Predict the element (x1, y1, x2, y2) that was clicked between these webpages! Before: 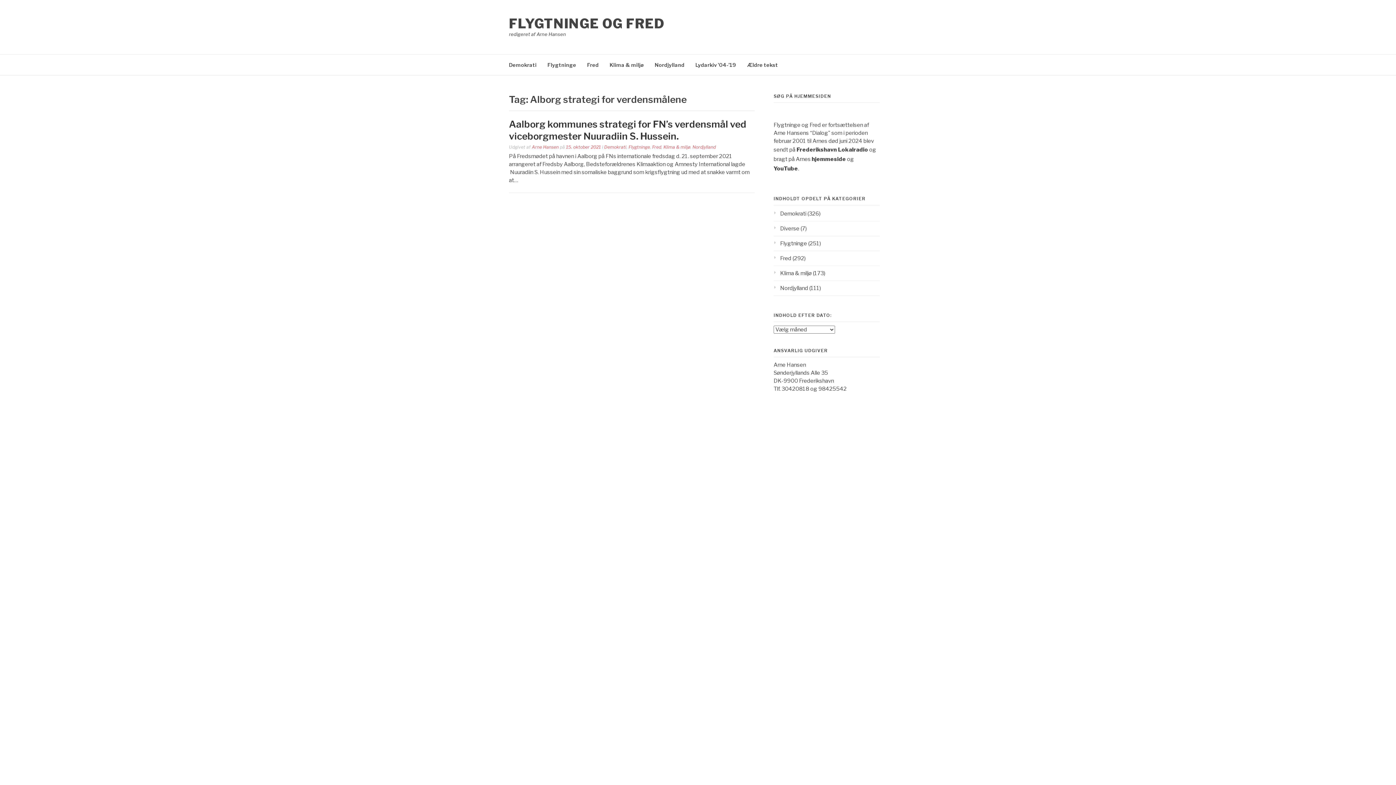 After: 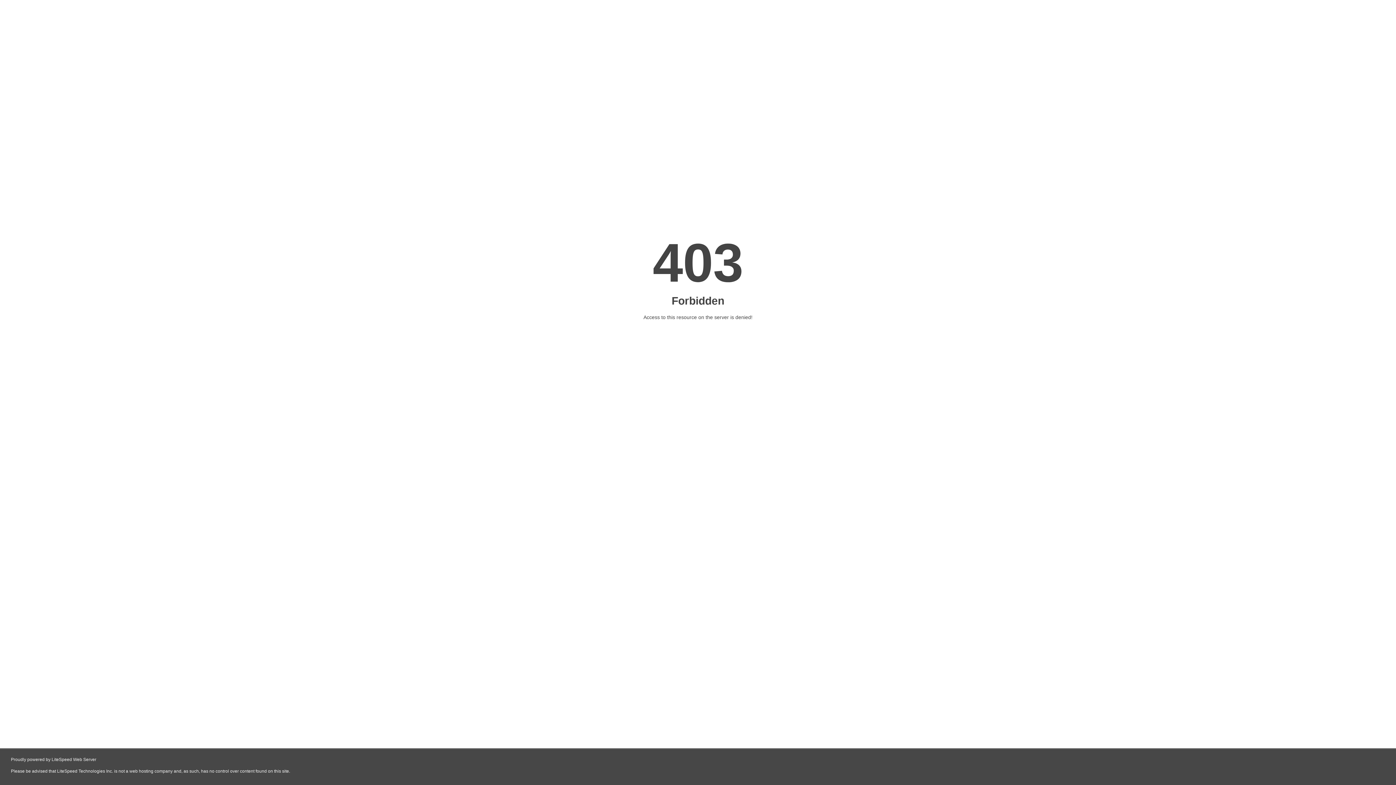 Action: bbox: (796, 146, 868, 153) label: Frederikshavn Lokalradio